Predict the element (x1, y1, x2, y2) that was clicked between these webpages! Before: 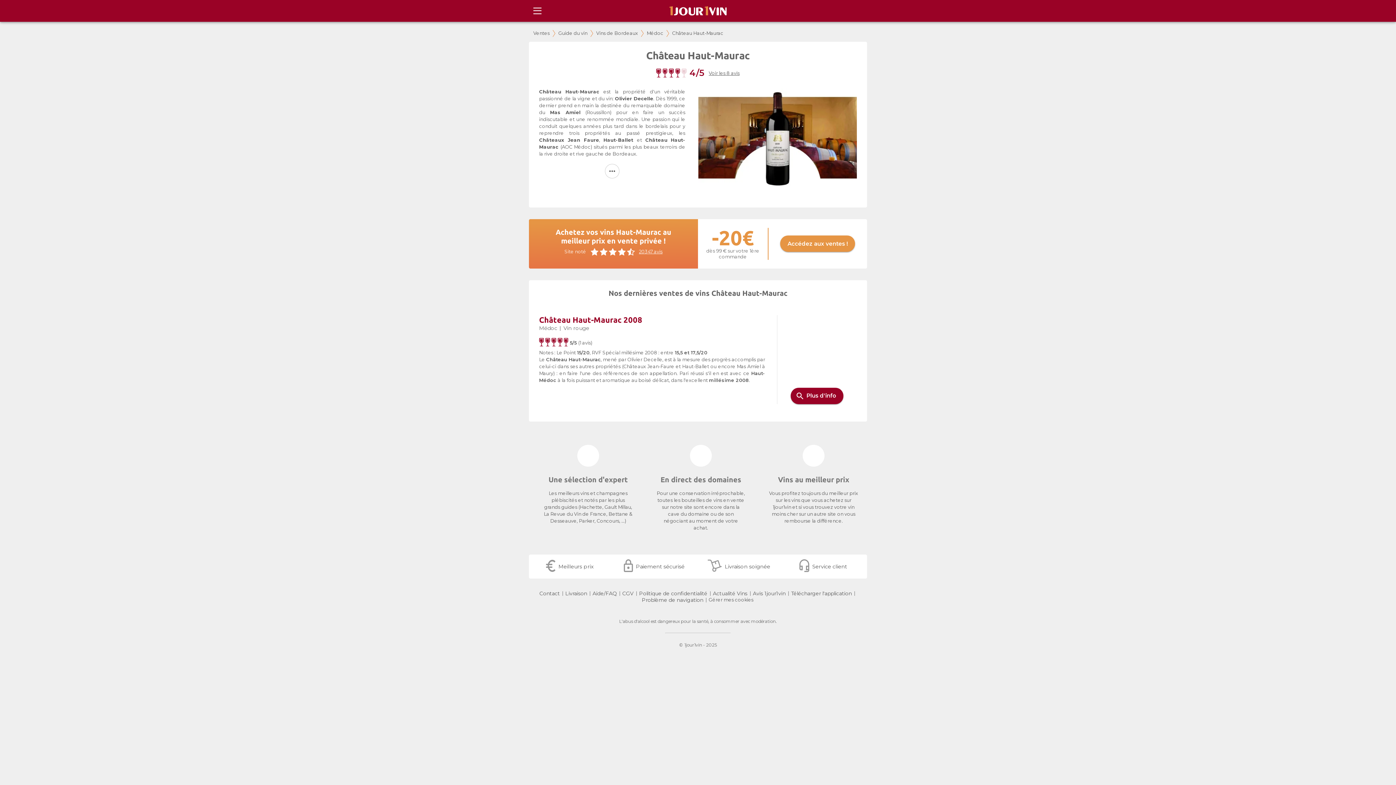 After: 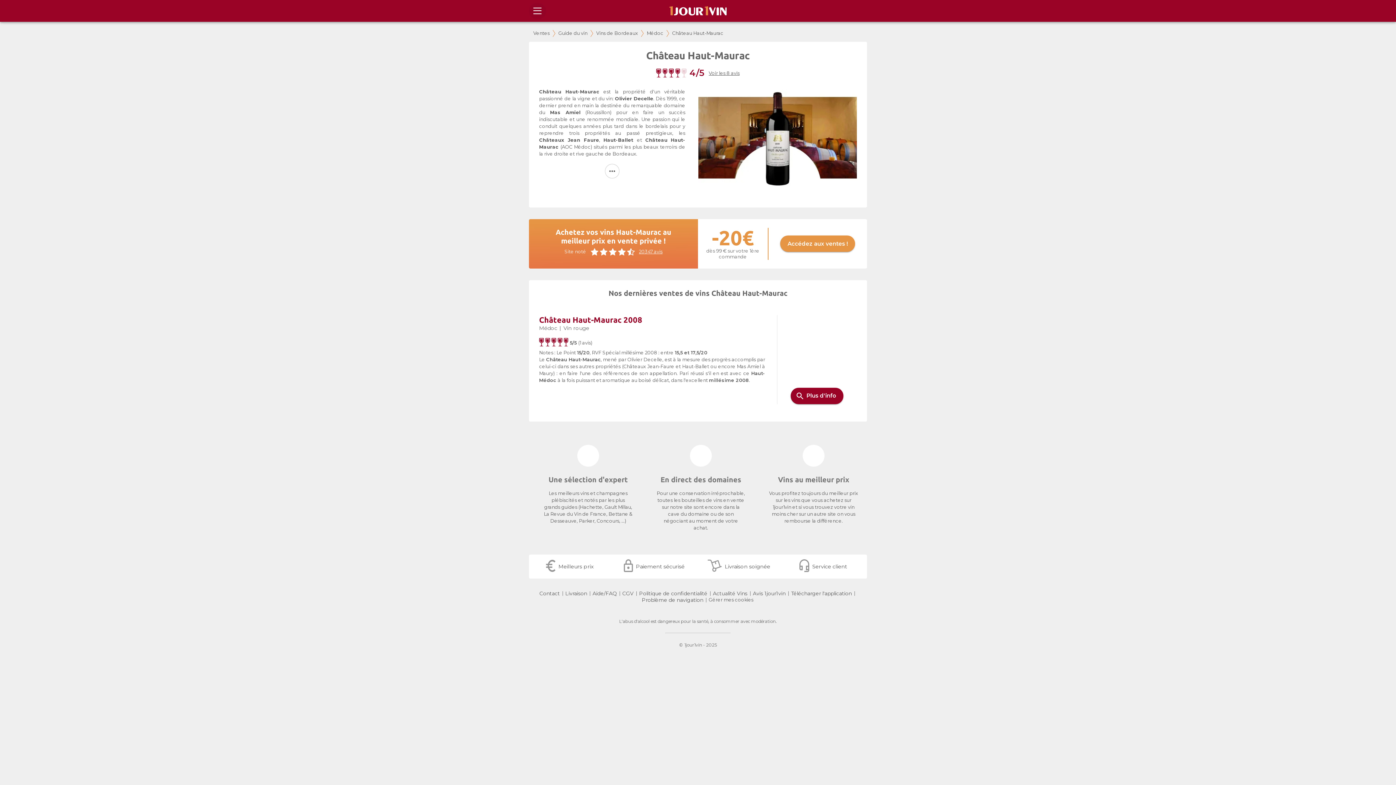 Action: bbox: (529, 2, 546, 19) label: Open drawer